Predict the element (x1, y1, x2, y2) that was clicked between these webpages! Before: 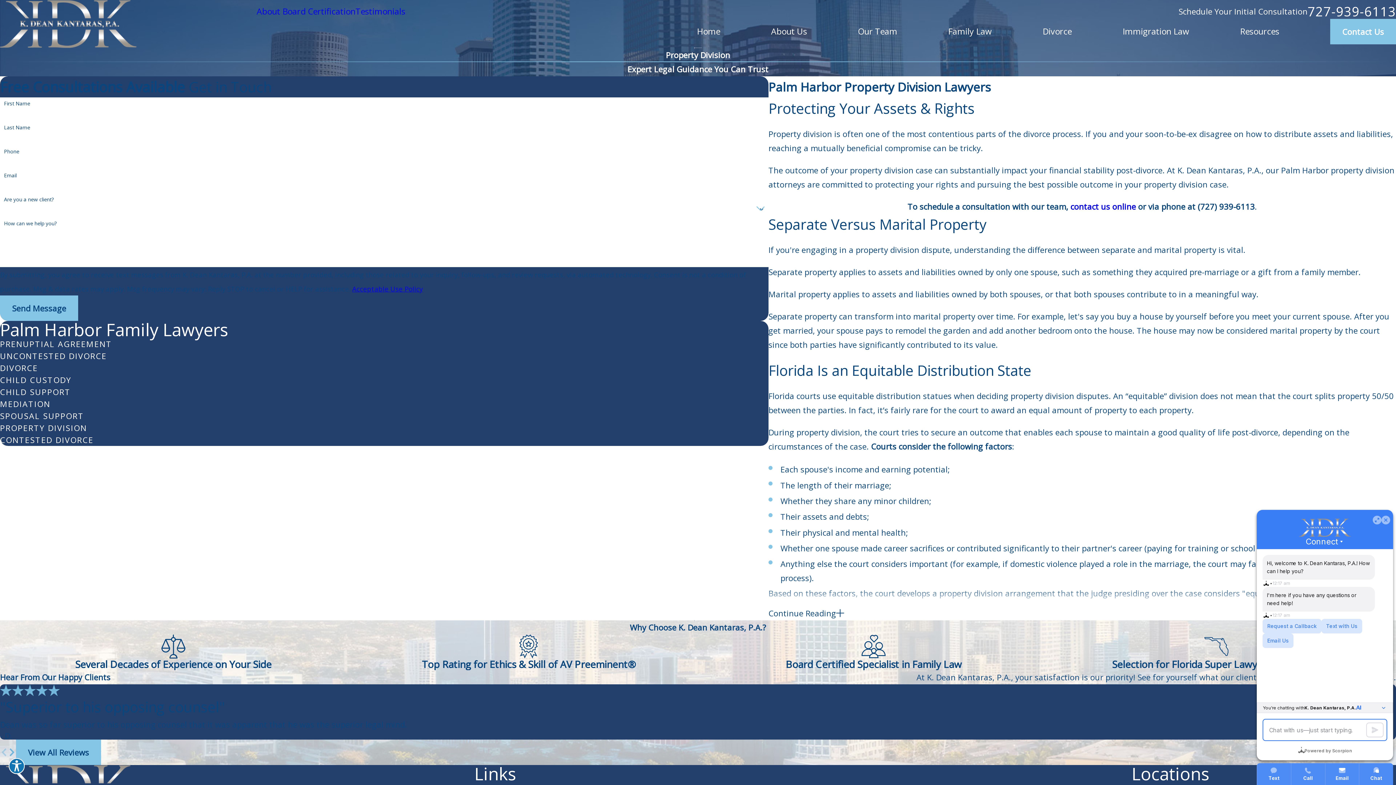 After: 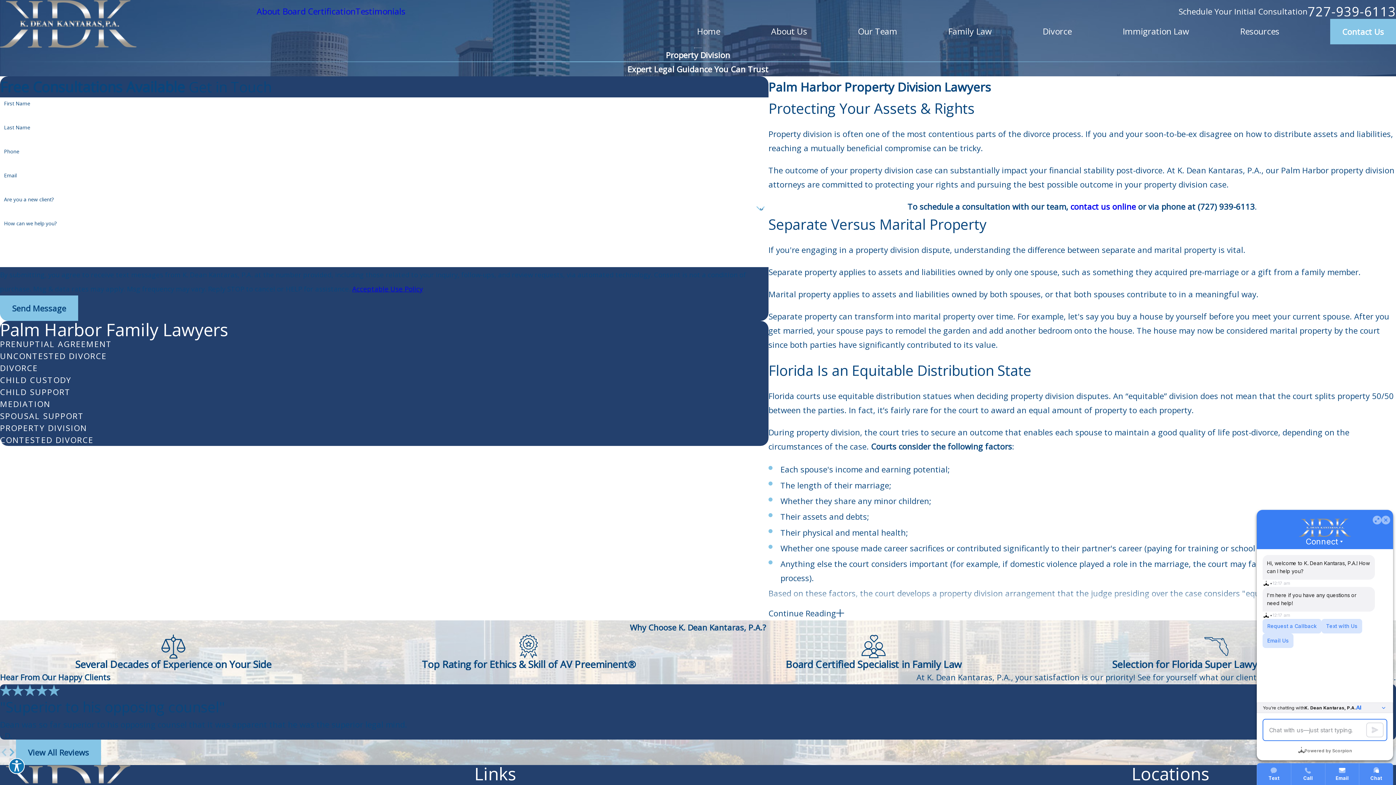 Action: label: 727-939-6113 bbox: (1307, 4, 1396, 17)